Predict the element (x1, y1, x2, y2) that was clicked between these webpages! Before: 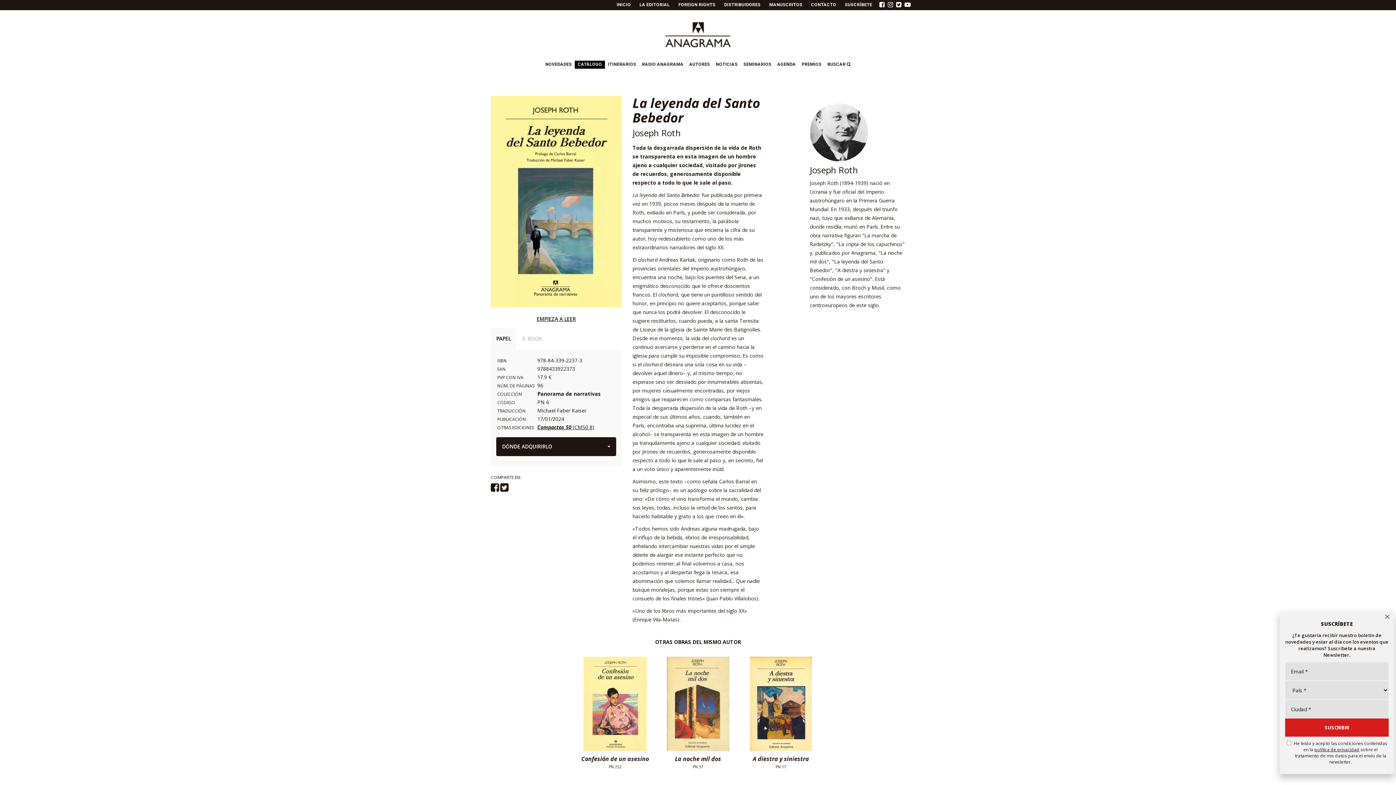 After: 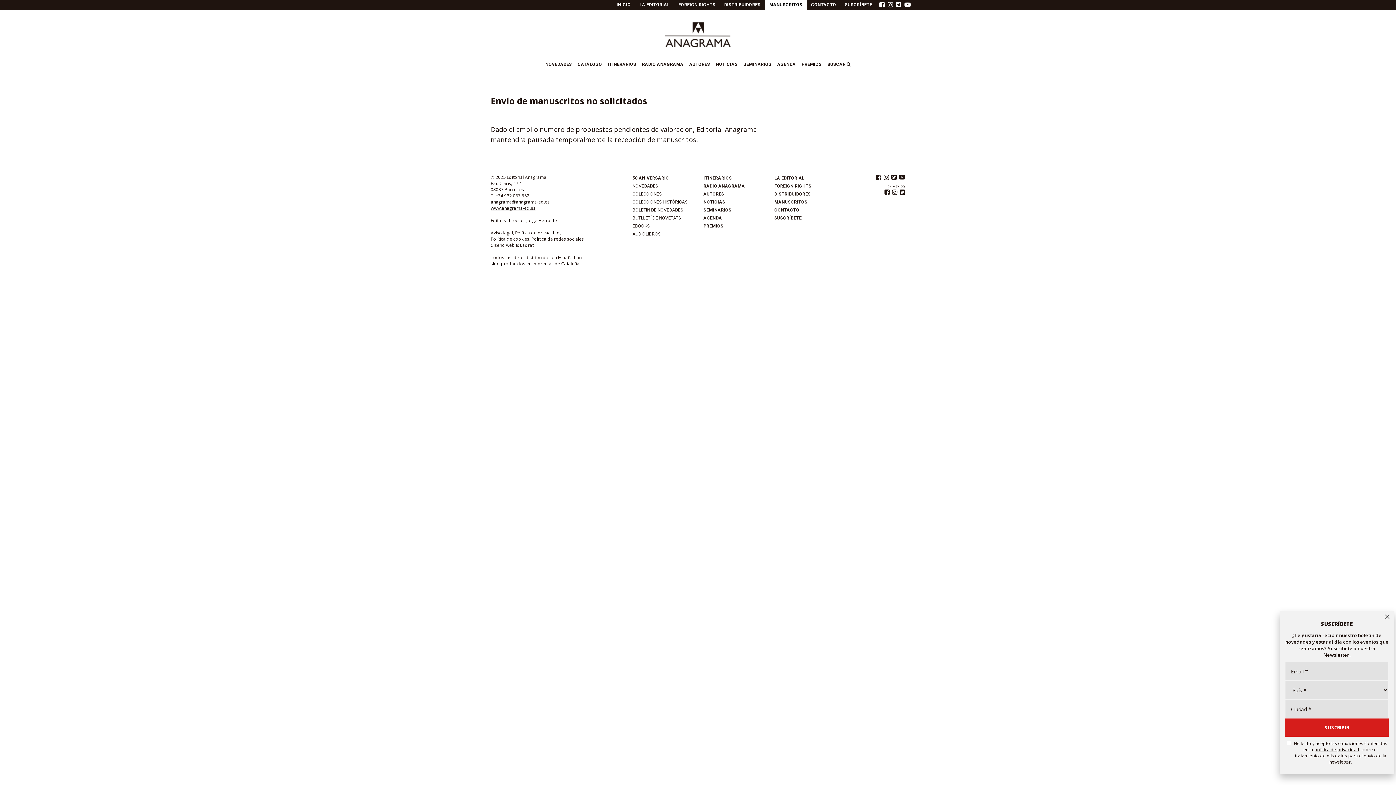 Action: bbox: (765, 0, 806, 10) label: MANUSCRITOS